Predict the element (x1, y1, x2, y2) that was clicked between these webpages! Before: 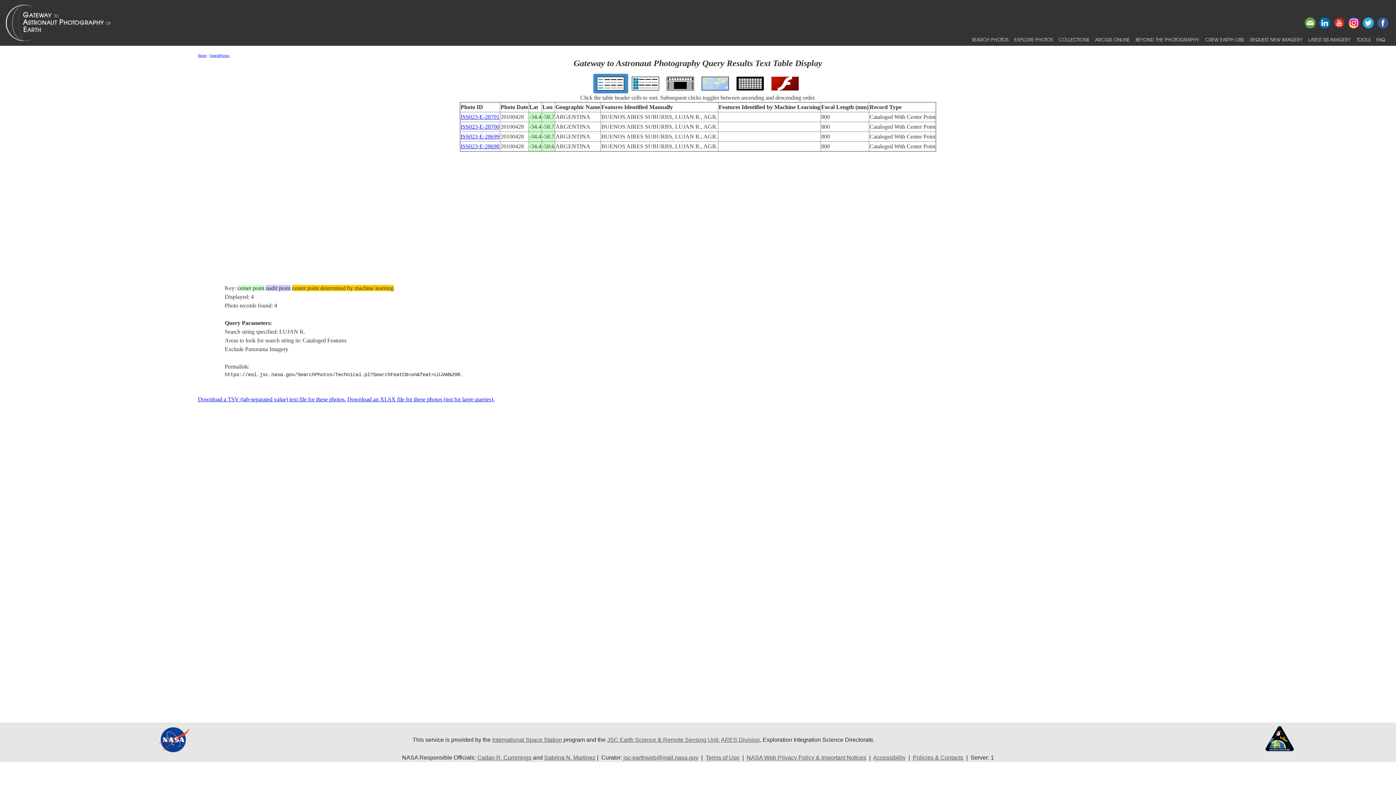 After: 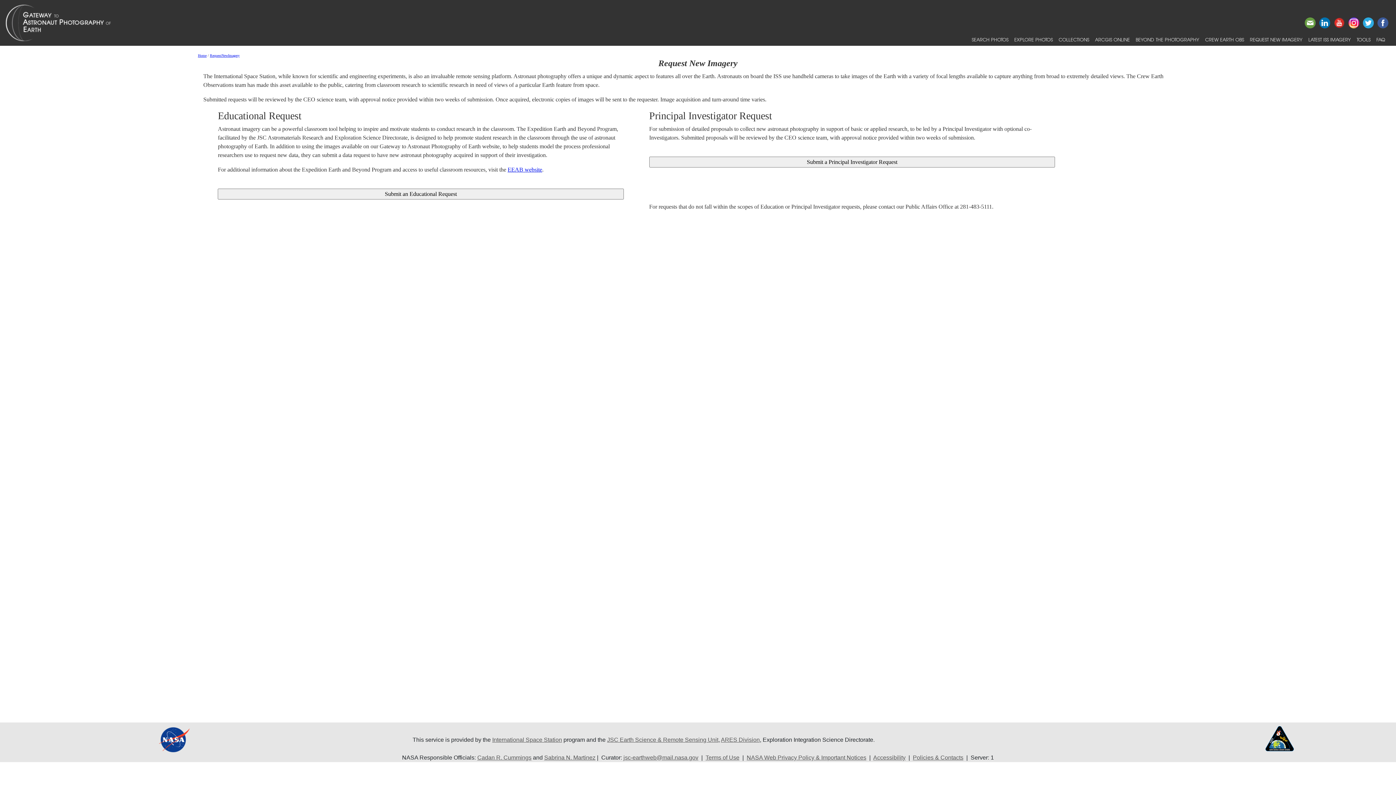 Action: bbox: (1247, 33, 1305, 45) label: REQUEST NEW IMAGERY